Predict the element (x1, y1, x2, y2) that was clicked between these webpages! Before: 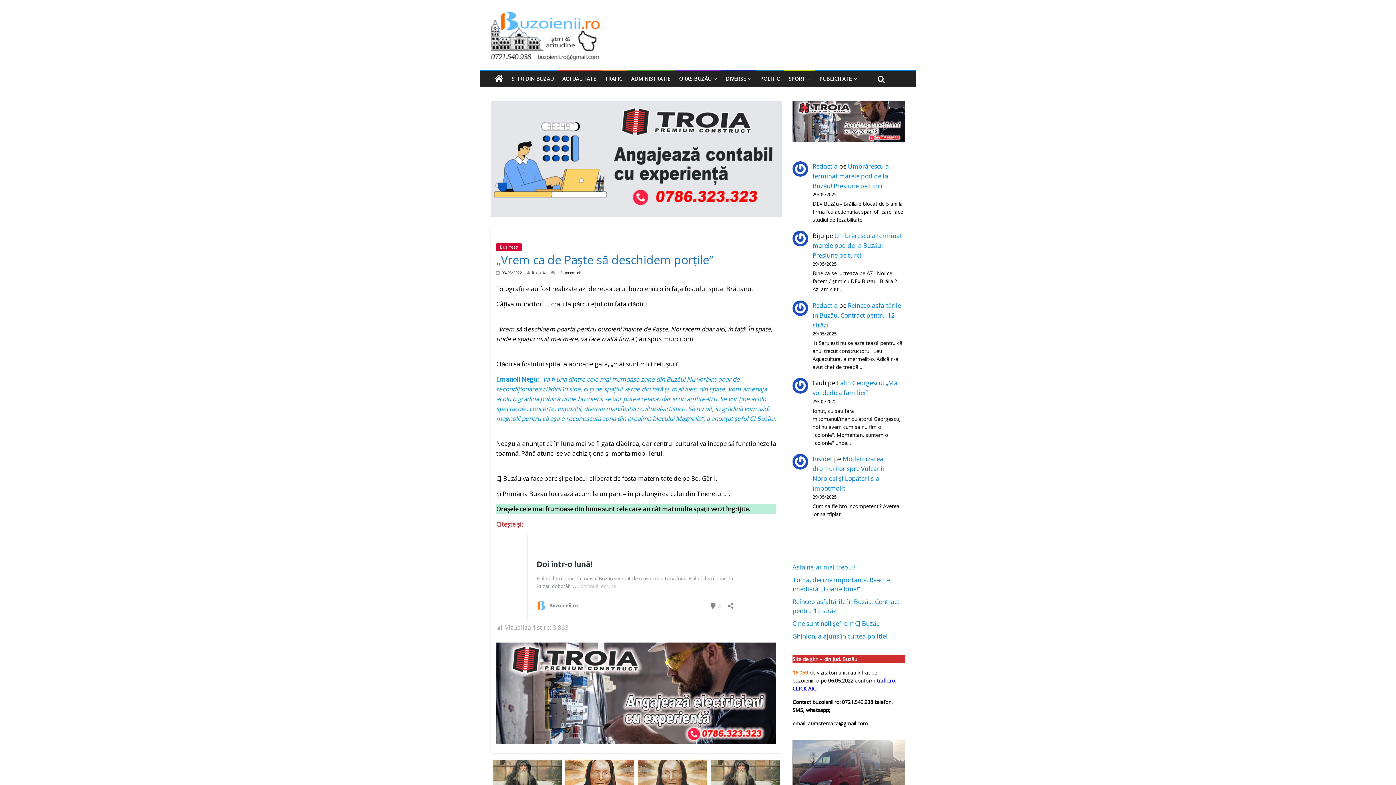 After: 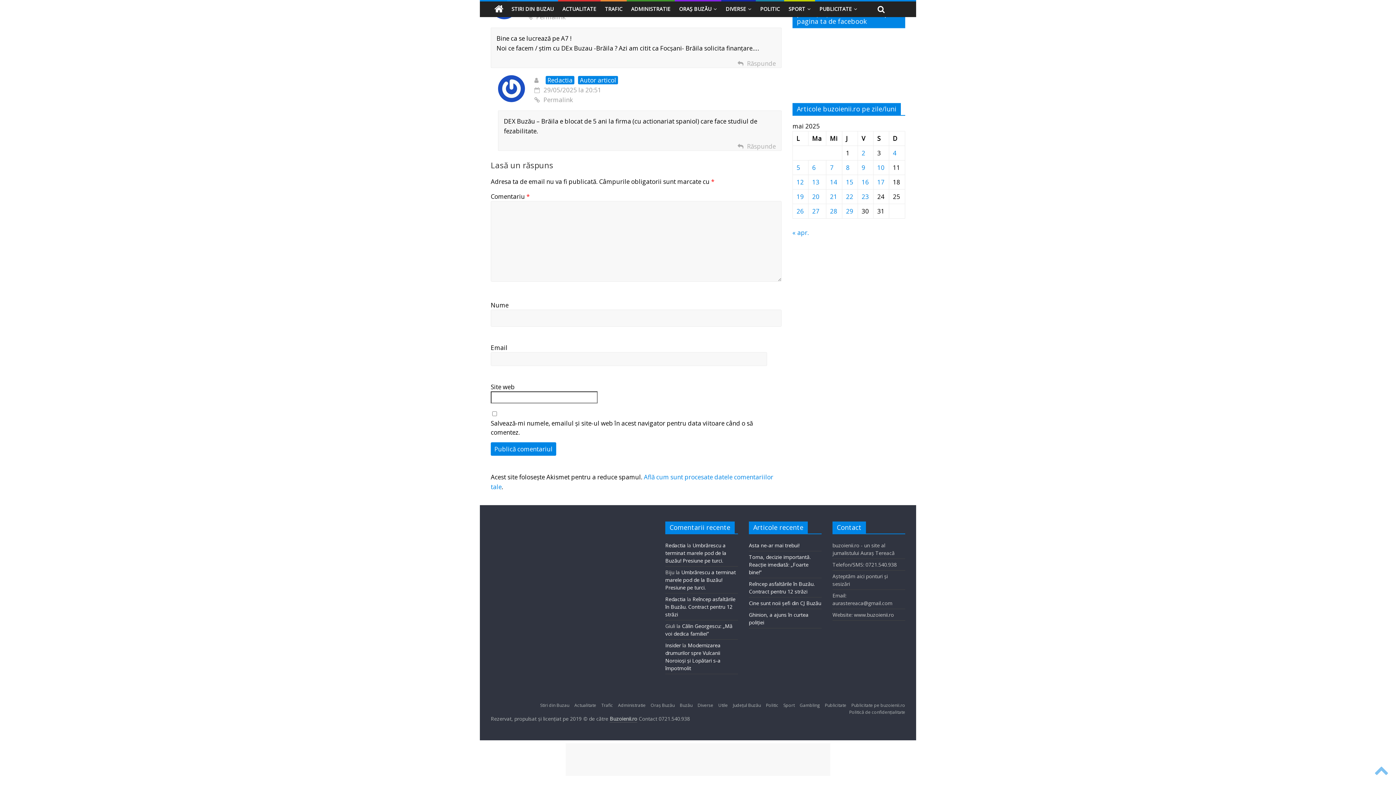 Action: bbox: (812, 162, 889, 190) label: Umbrărescu a terminat marele pod de la Buzău! Presiune pe turci.